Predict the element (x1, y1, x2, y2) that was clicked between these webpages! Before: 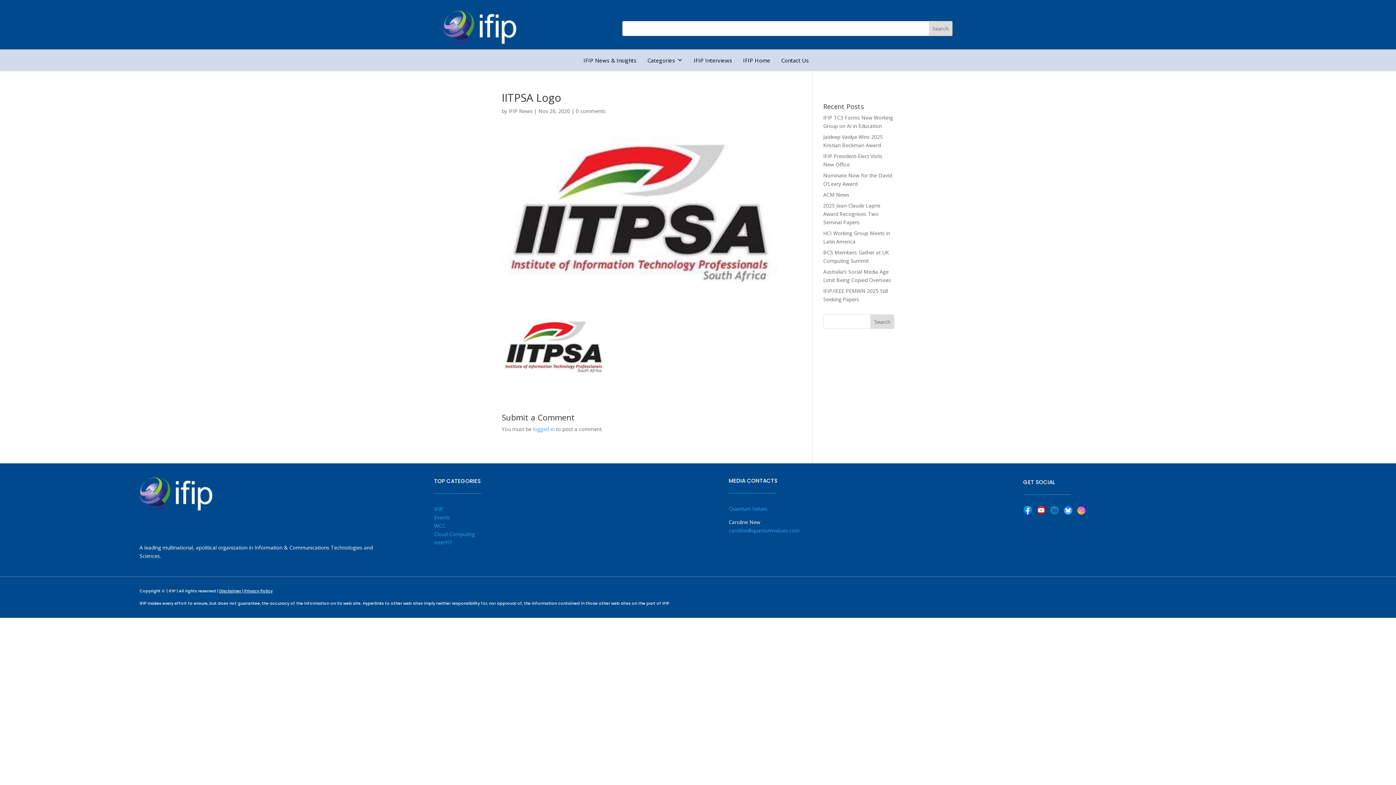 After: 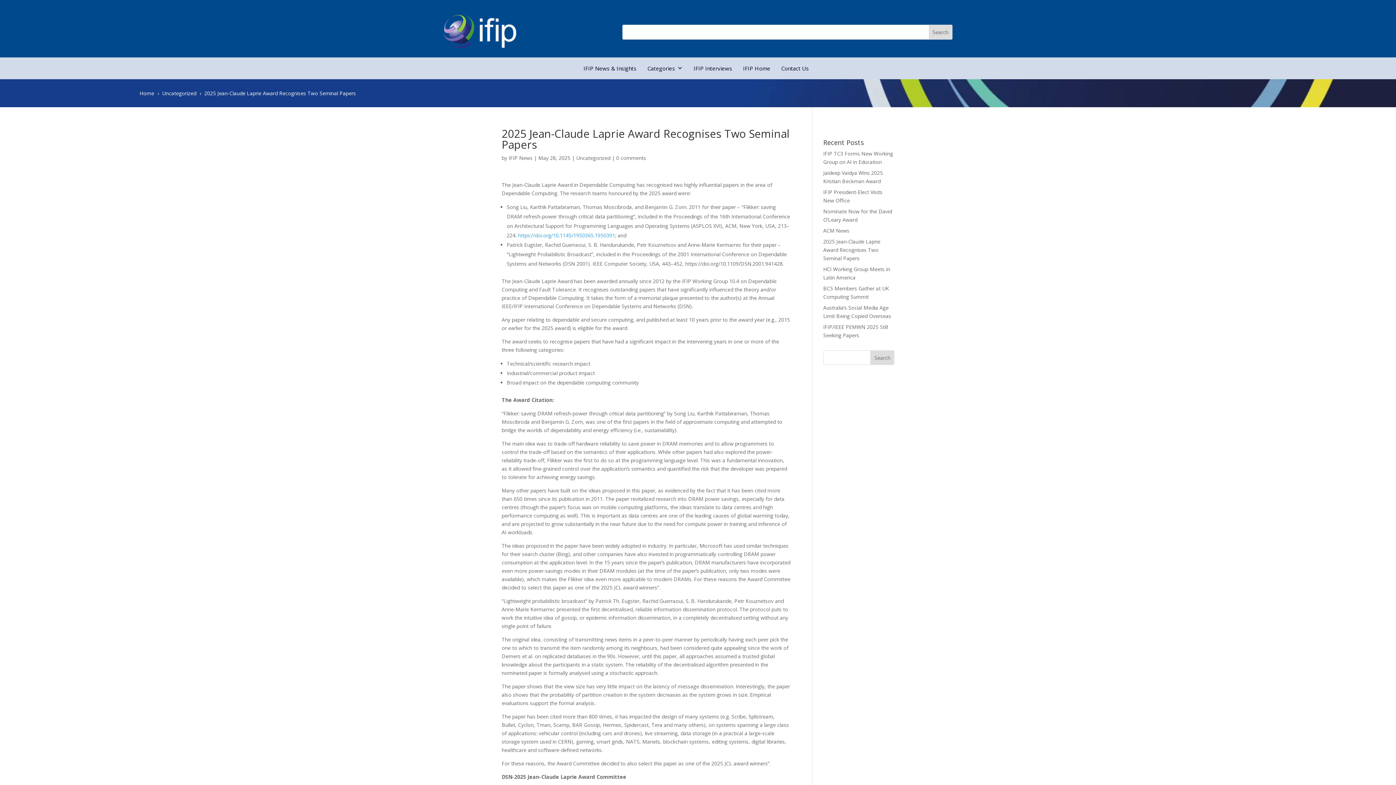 Action: bbox: (823, 202, 880, 225) label: 2025 Jean-Claude Laprie Award Recognises Two Seminal Papers